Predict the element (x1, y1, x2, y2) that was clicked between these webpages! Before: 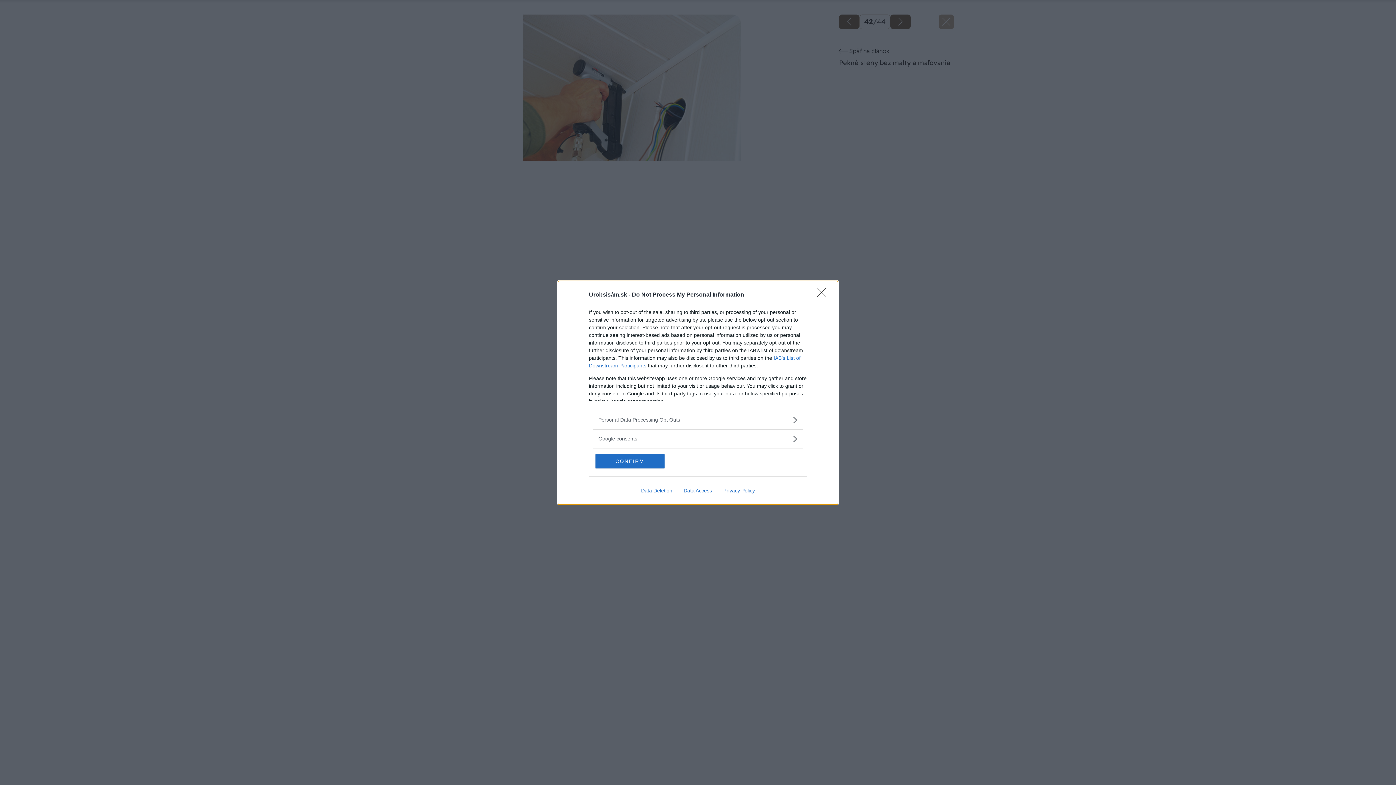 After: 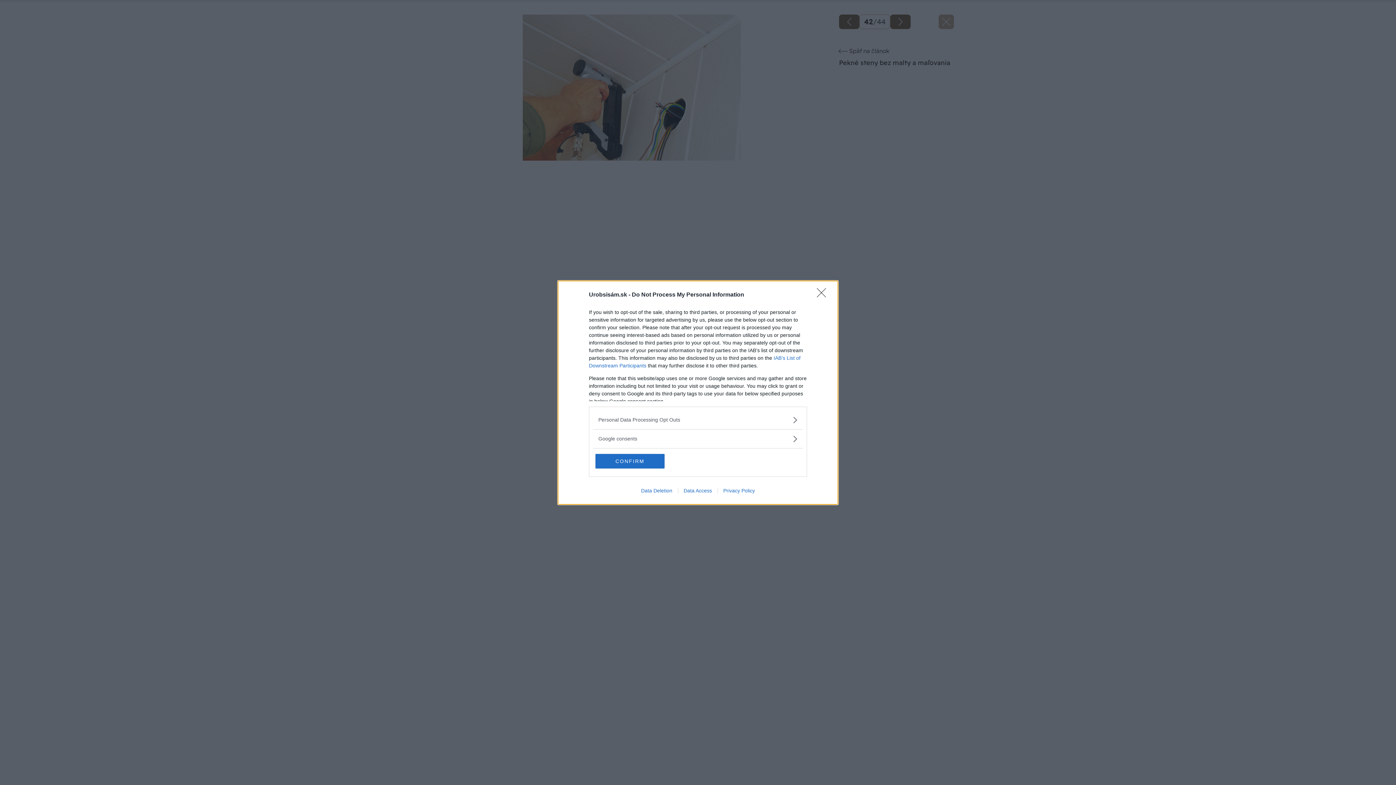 Action: bbox: (678, 487, 717, 493) label: Data Access